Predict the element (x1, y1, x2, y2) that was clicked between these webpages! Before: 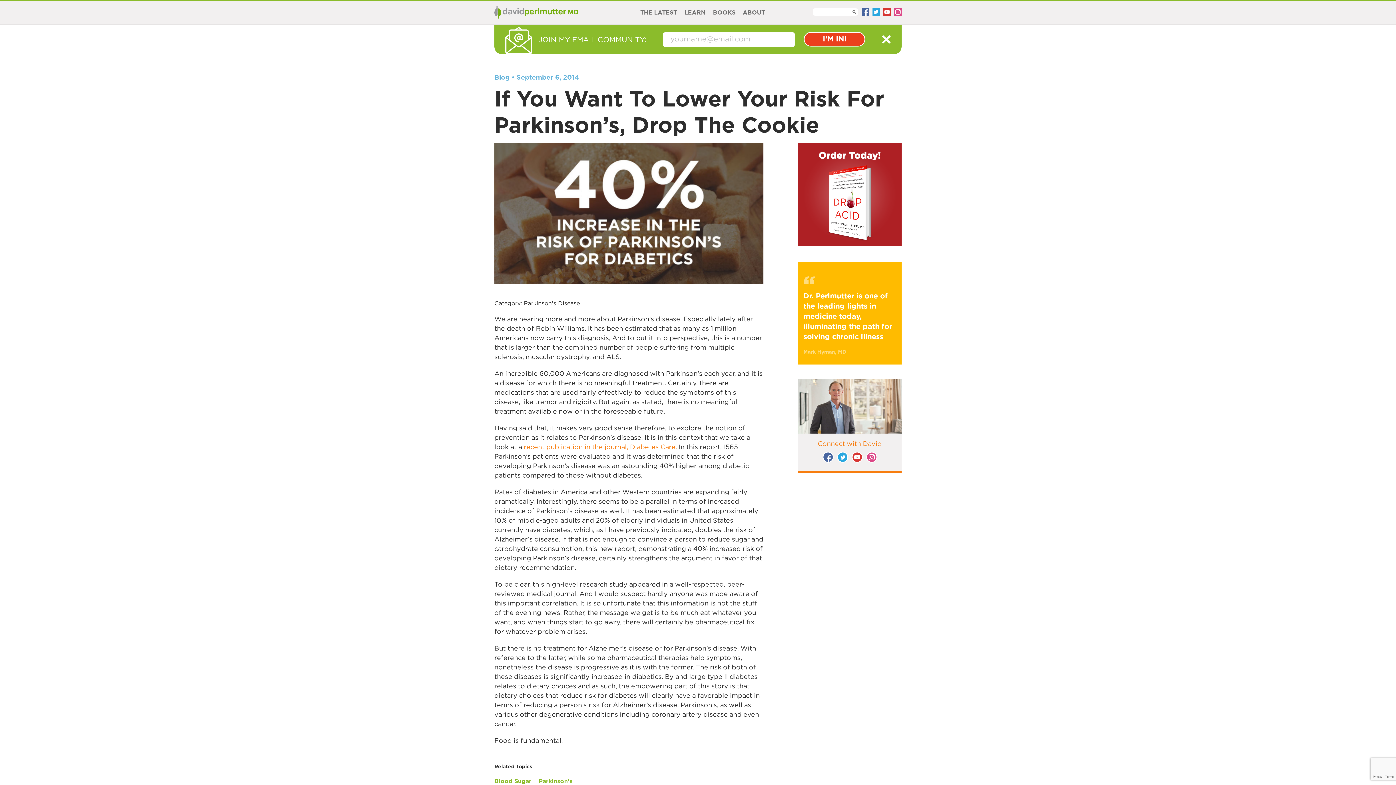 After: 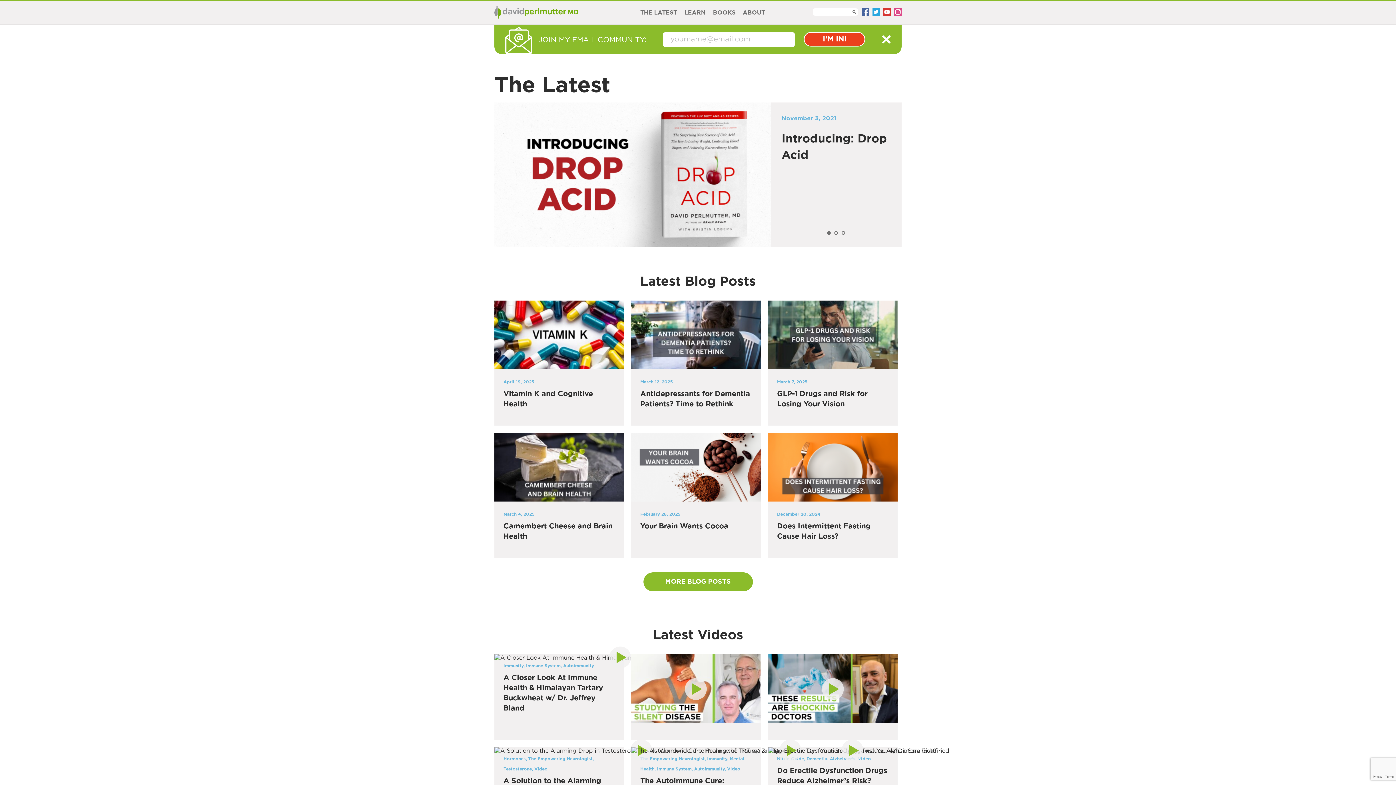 Action: label: THE LATEST bbox: (640, 9, 677, 15)